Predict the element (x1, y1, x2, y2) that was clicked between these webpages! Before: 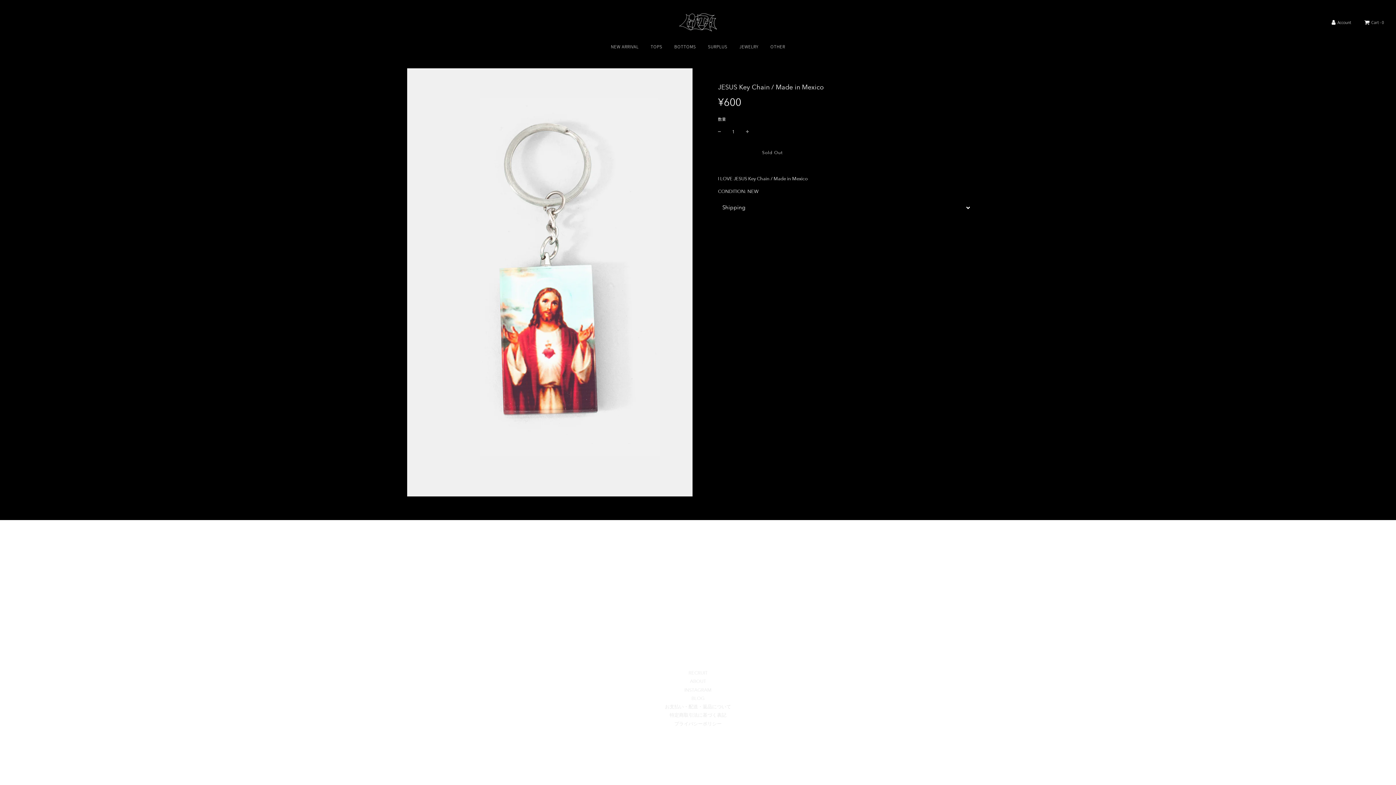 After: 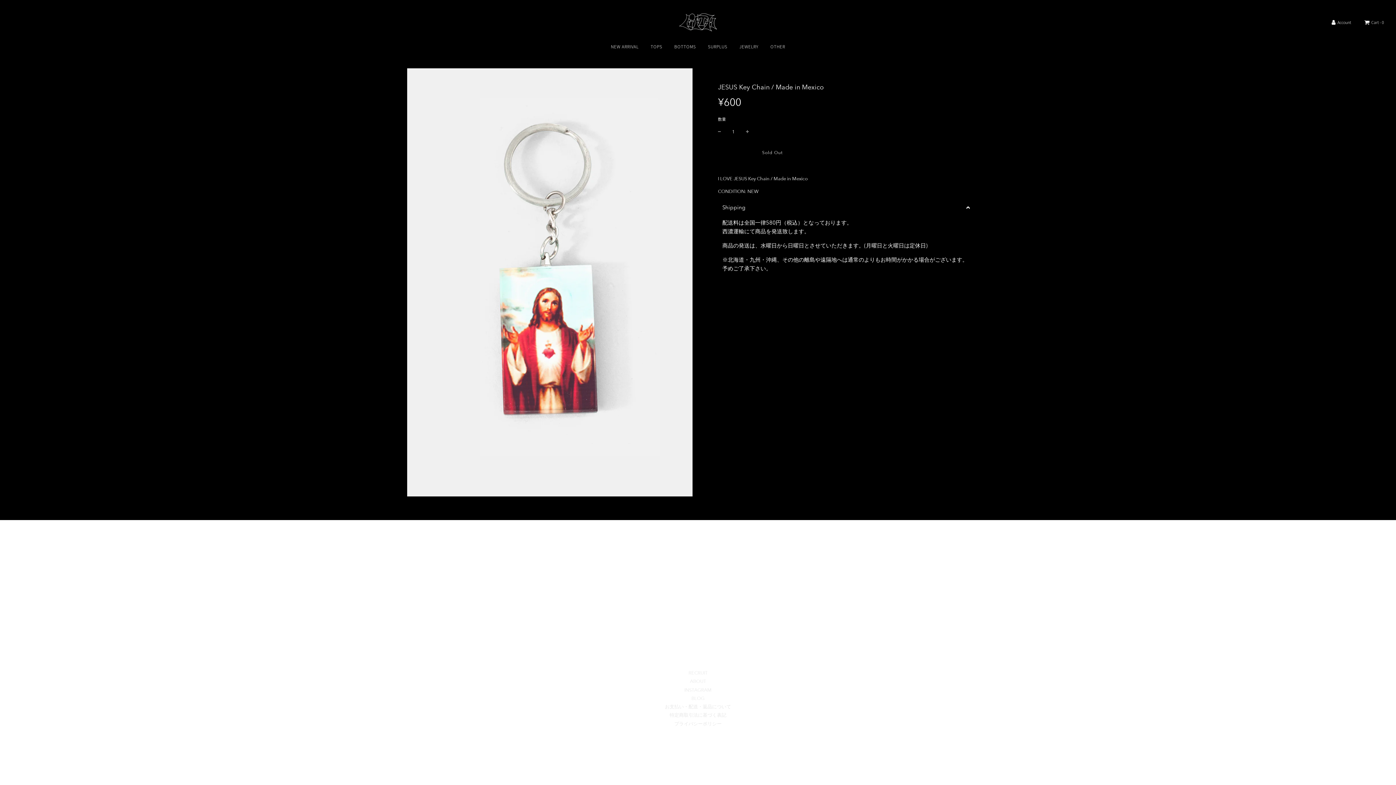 Action: bbox: (718, 200, 974, 214) label: Shipping